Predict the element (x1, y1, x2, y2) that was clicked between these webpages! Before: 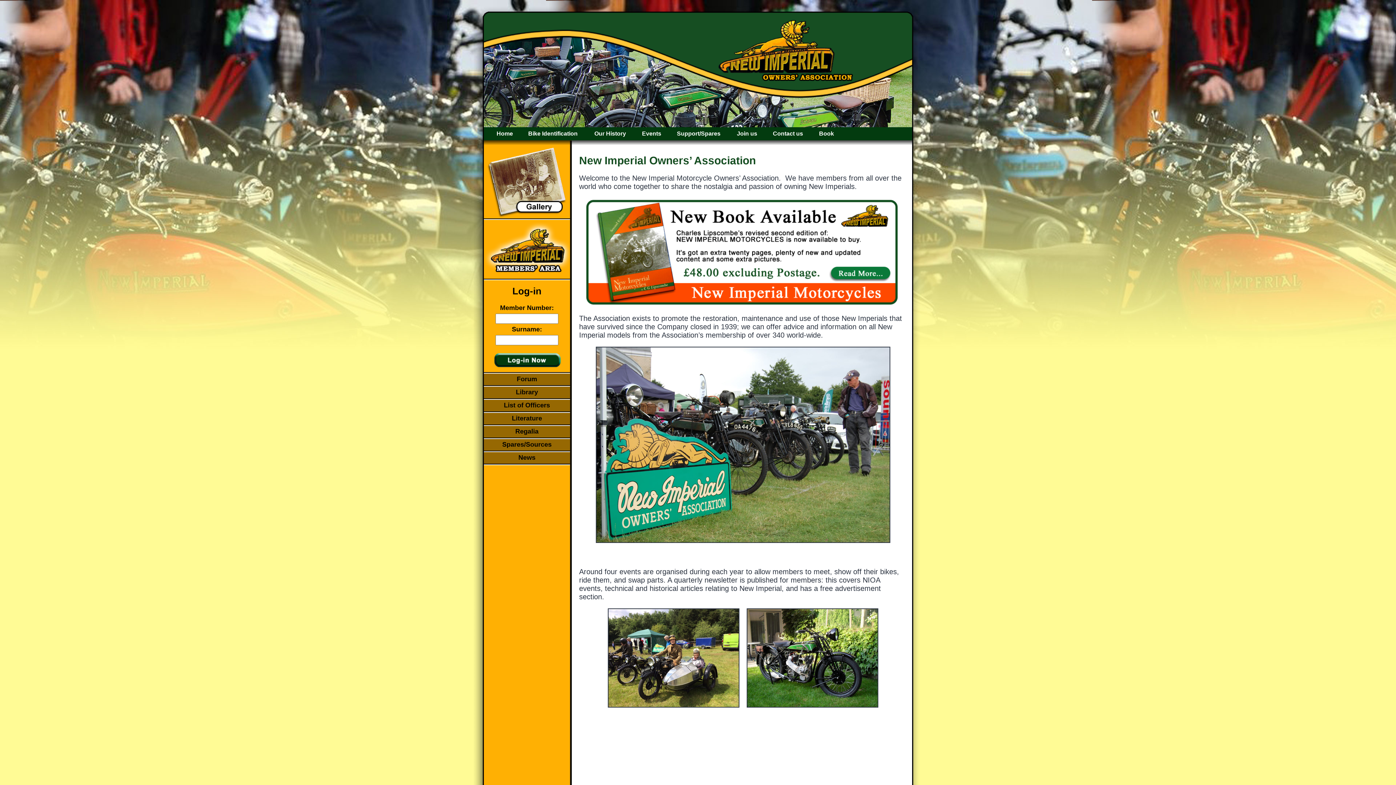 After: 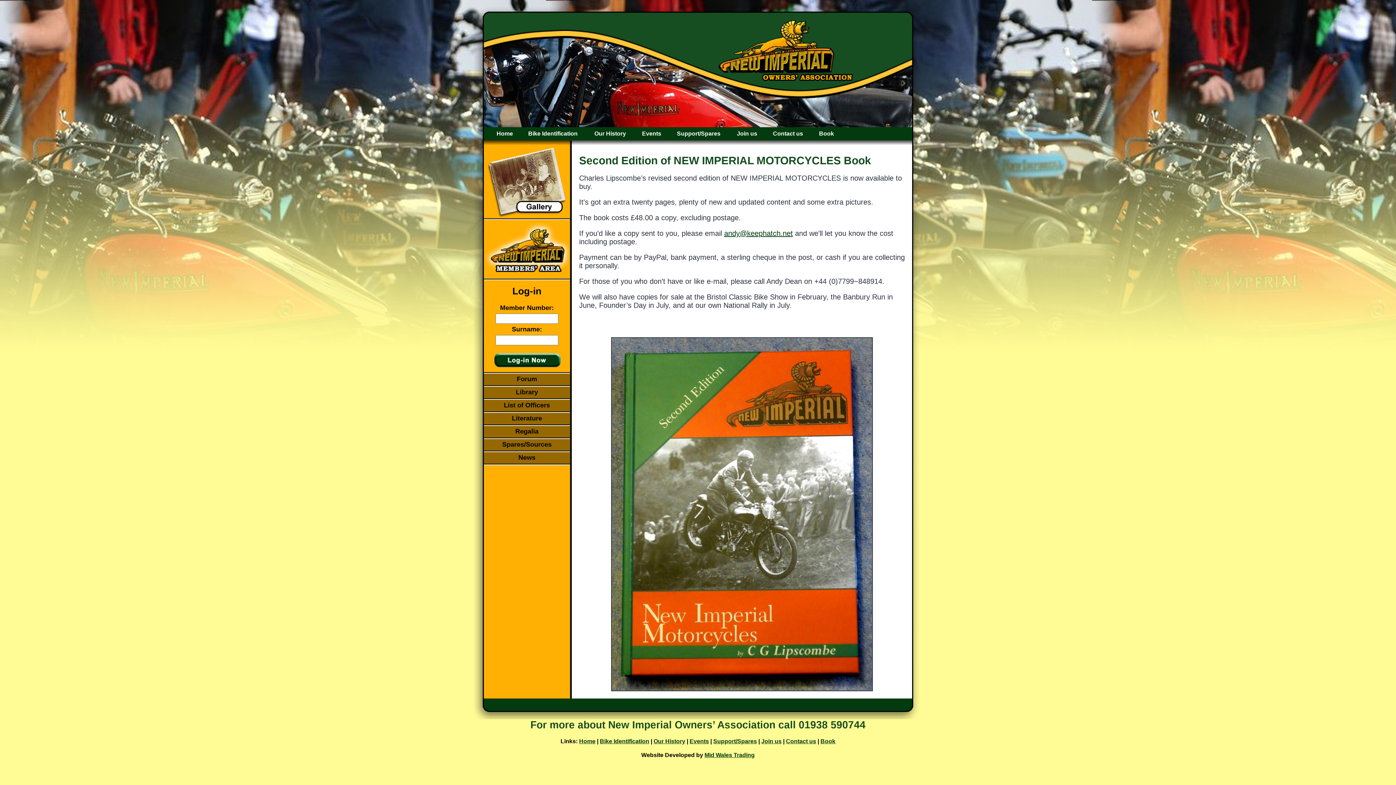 Action: label: Book bbox: (812, 127, 841, 140)